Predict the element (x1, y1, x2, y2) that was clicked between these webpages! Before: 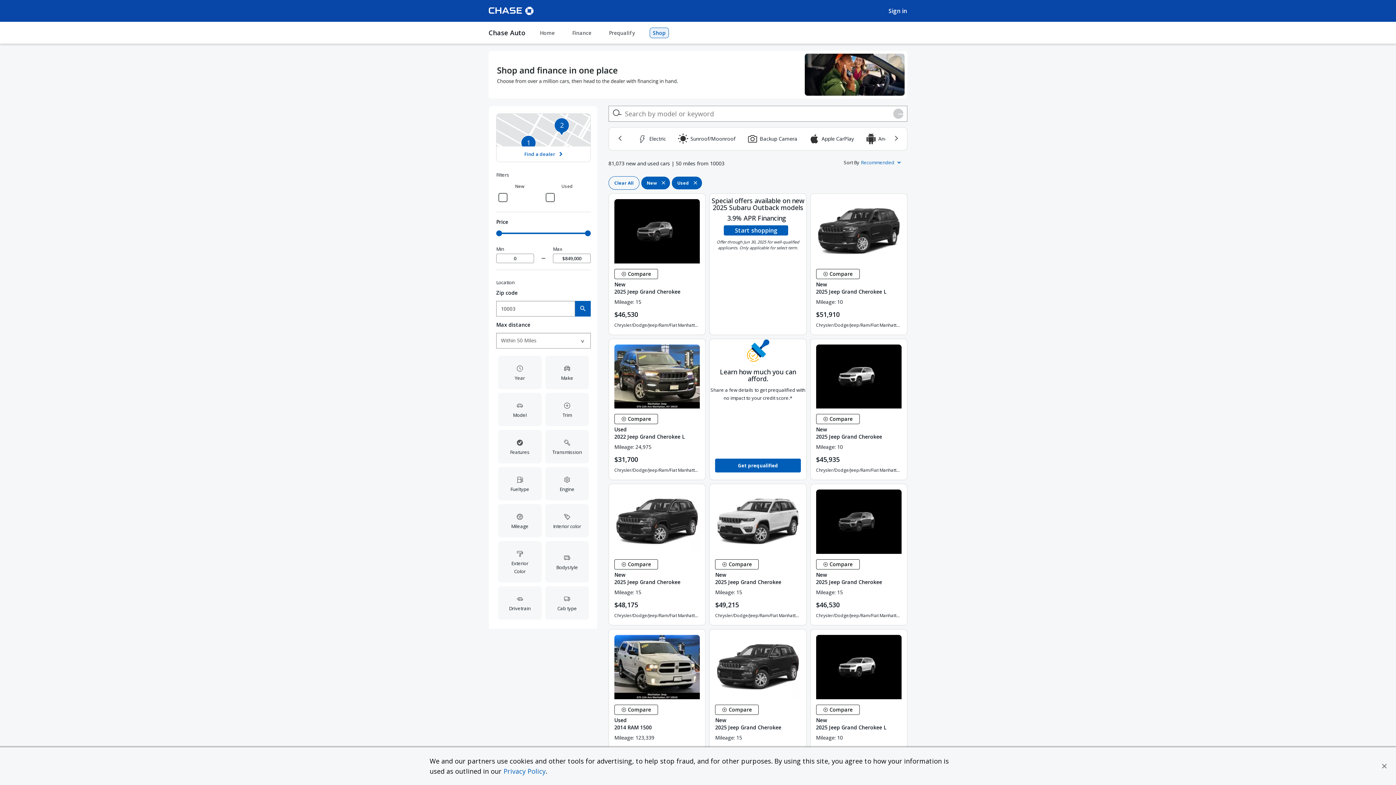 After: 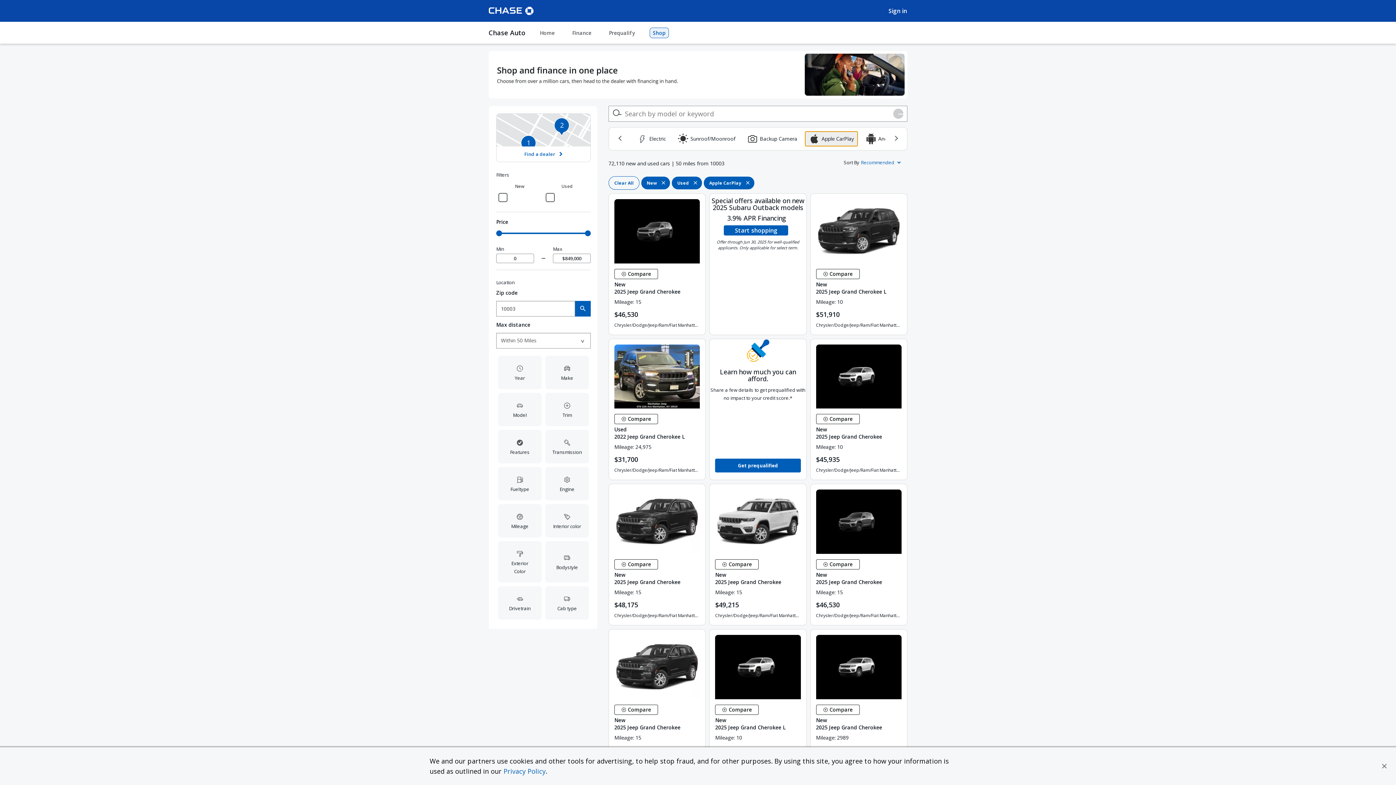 Action: label: Apple CarPlay bbox: (805, 131, 858, 146)